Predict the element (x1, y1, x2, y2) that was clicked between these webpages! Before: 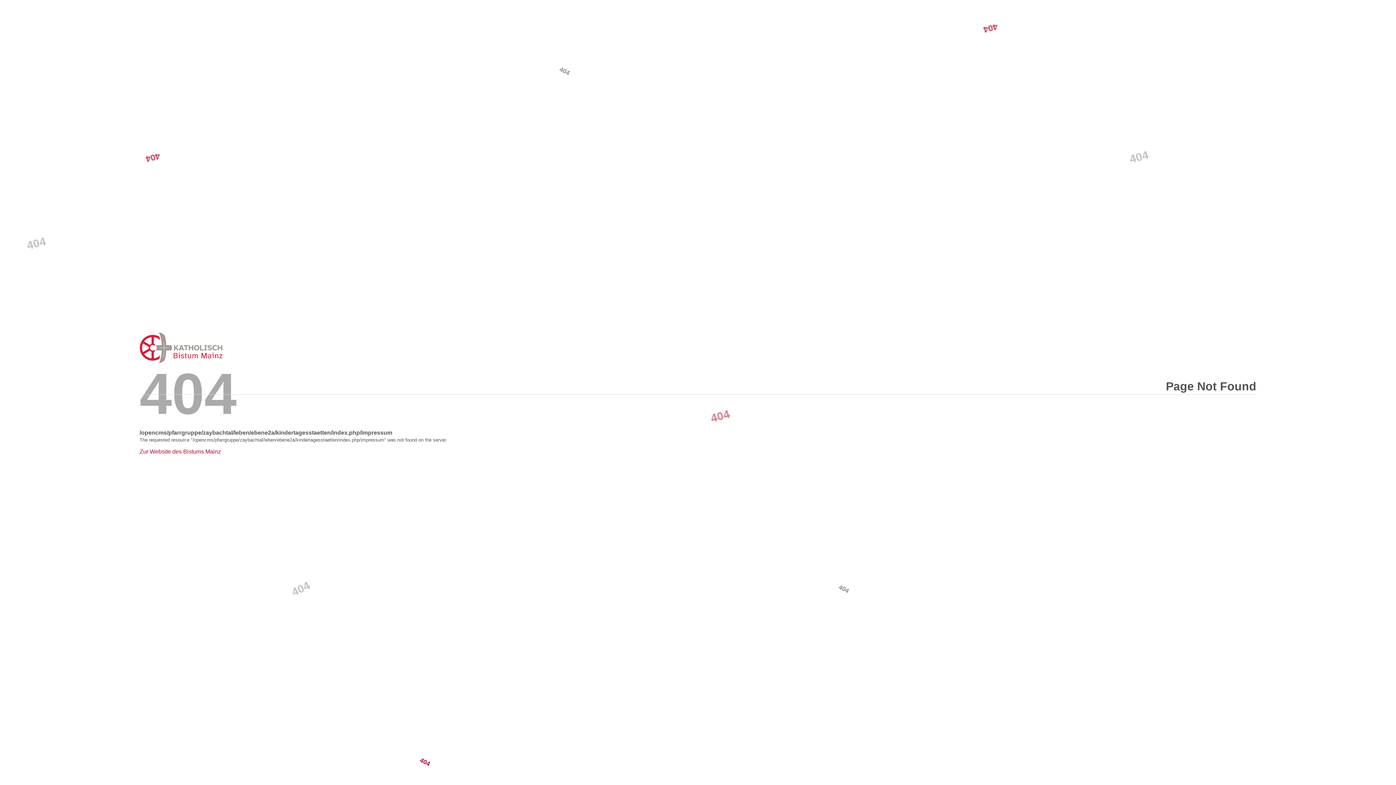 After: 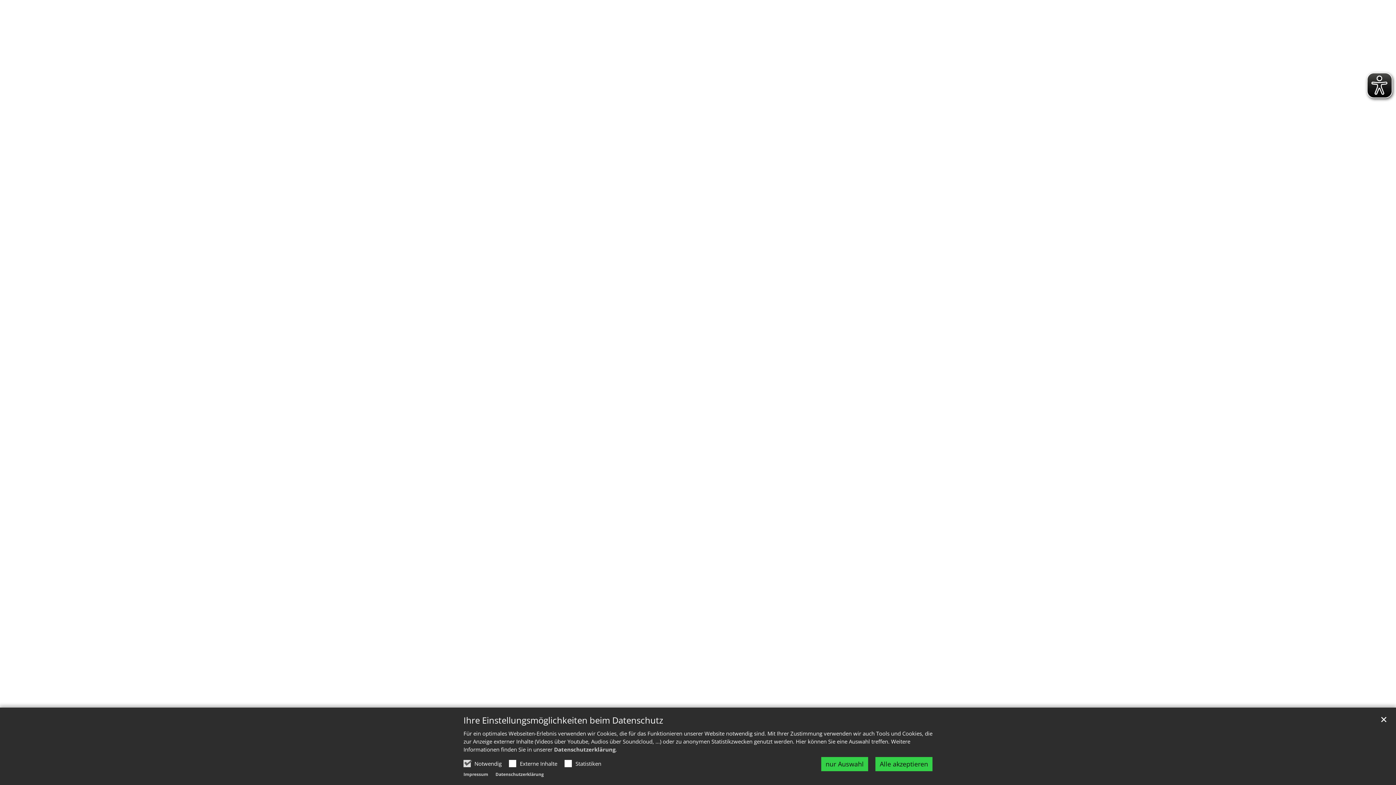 Action: label: Error bbox: (139, 330, 298, 365)